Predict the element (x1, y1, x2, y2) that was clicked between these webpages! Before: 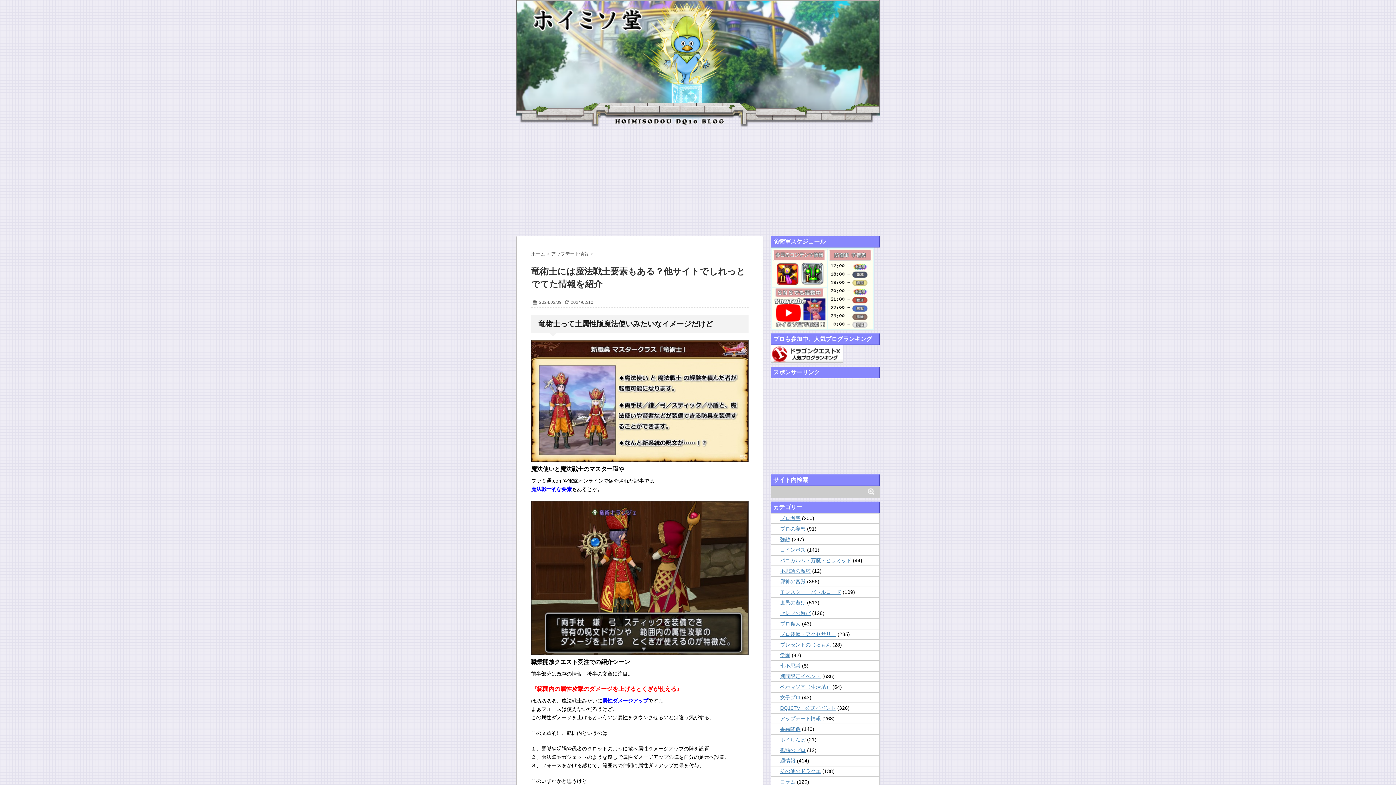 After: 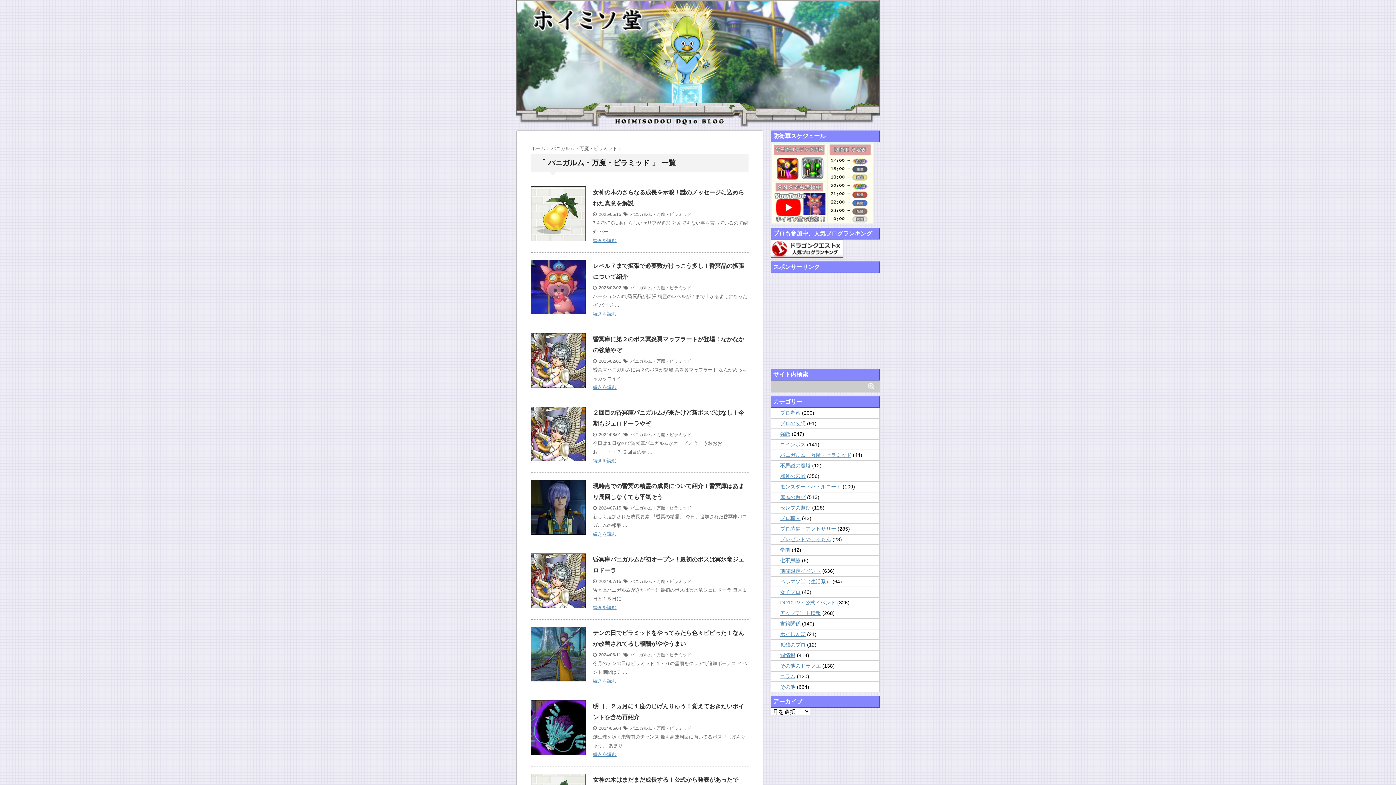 Action: bbox: (780, 557, 851, 563) label: パニガルム・万魔・ピラミッド